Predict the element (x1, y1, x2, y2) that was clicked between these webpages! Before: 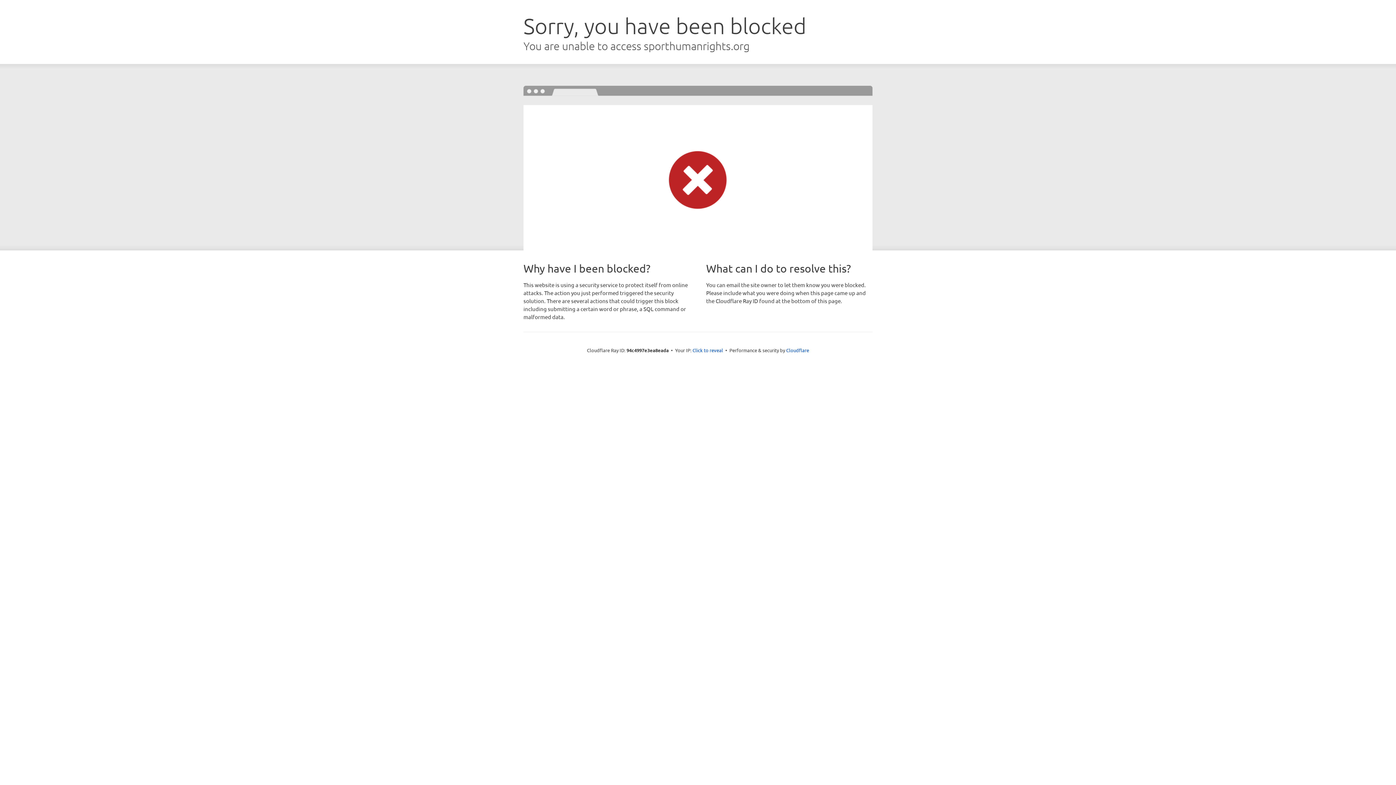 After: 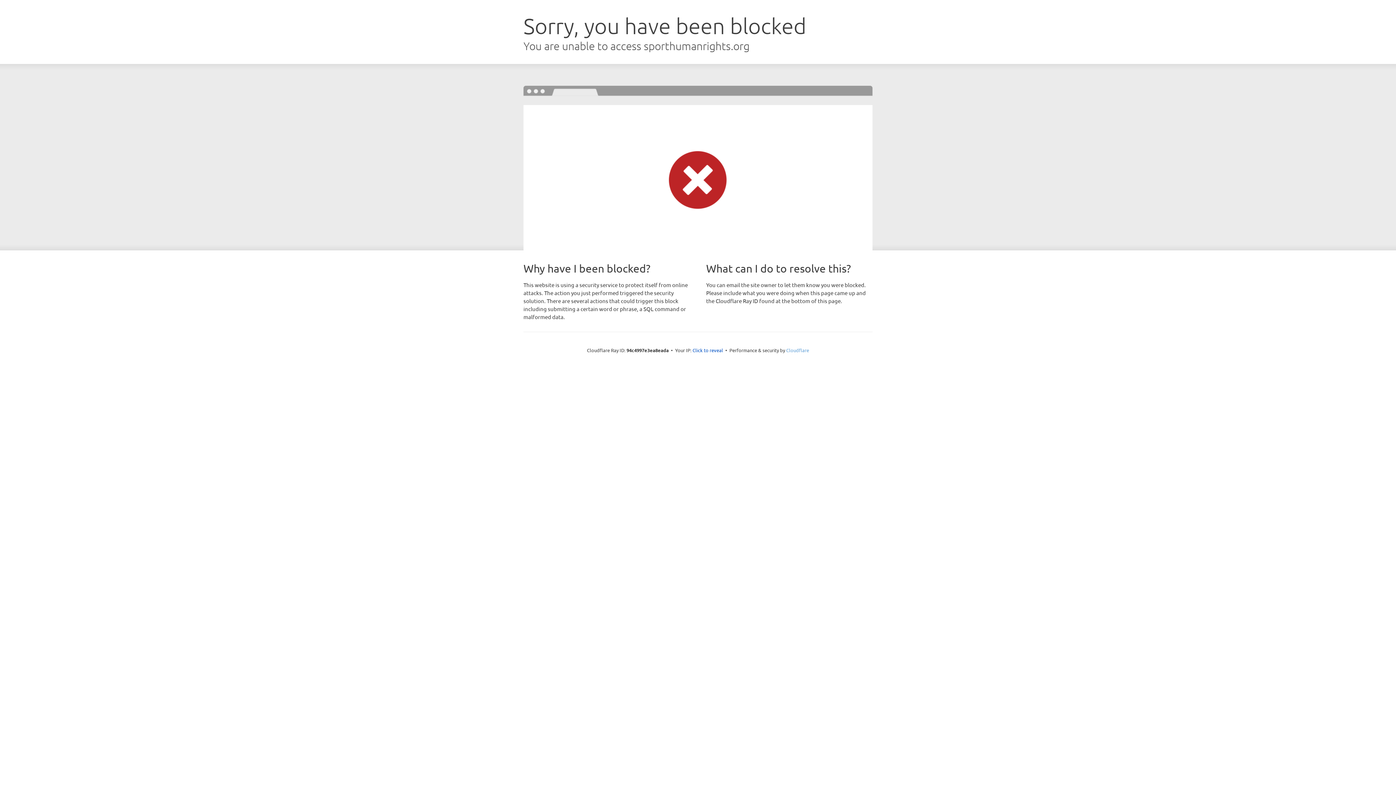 Action: bbox: (786, 347, 809, 353) label: Cloudflare